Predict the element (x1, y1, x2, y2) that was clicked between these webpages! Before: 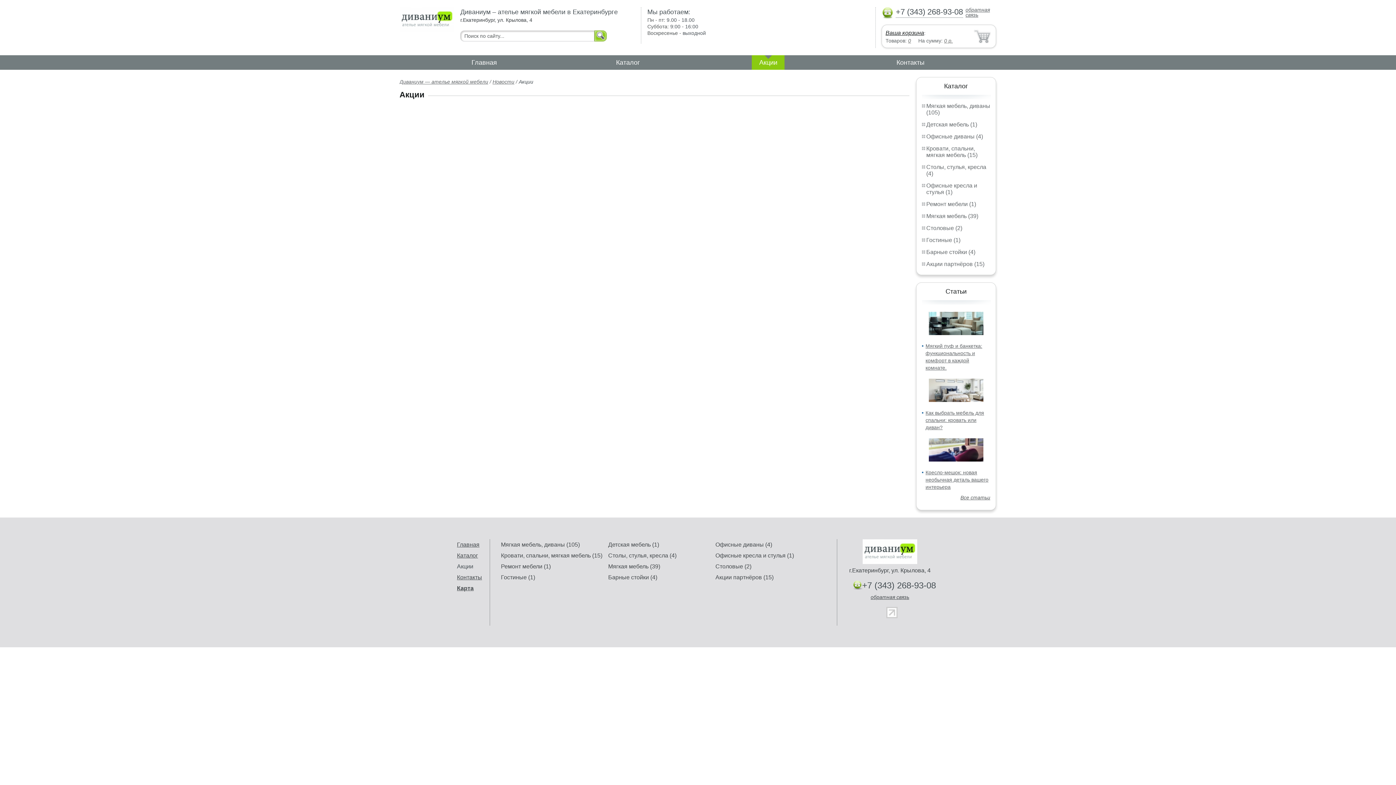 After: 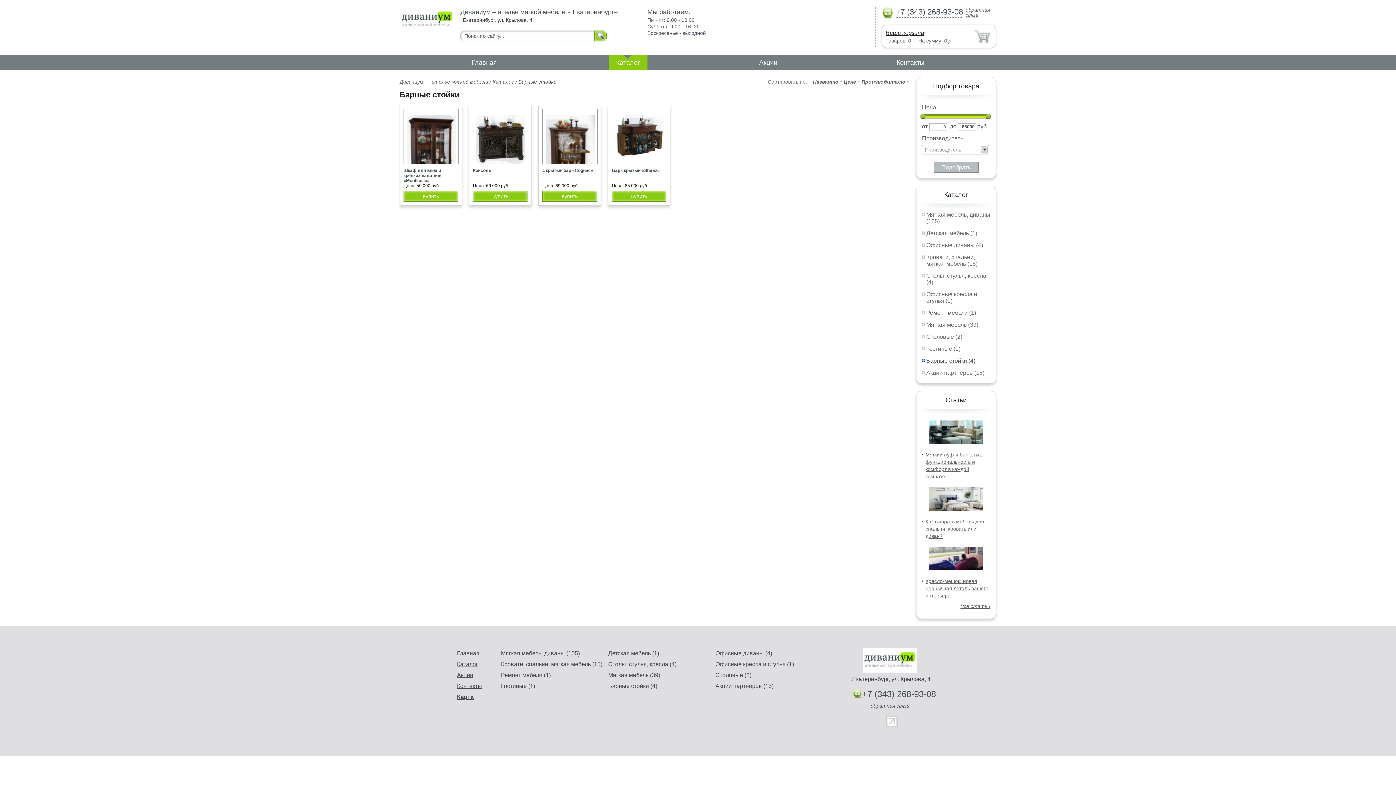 Action: label: Барные стойки (4) bbox: (608, 574, 657, 580)